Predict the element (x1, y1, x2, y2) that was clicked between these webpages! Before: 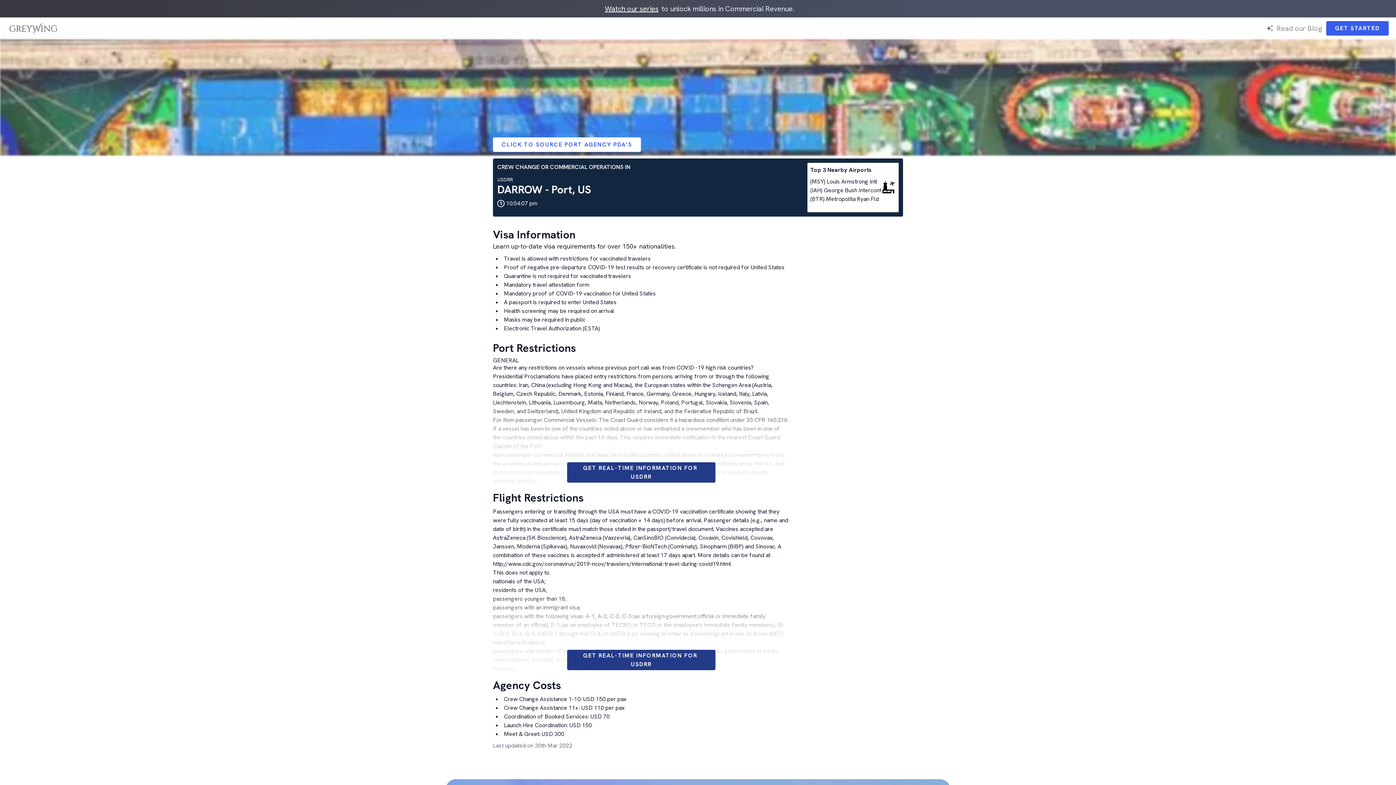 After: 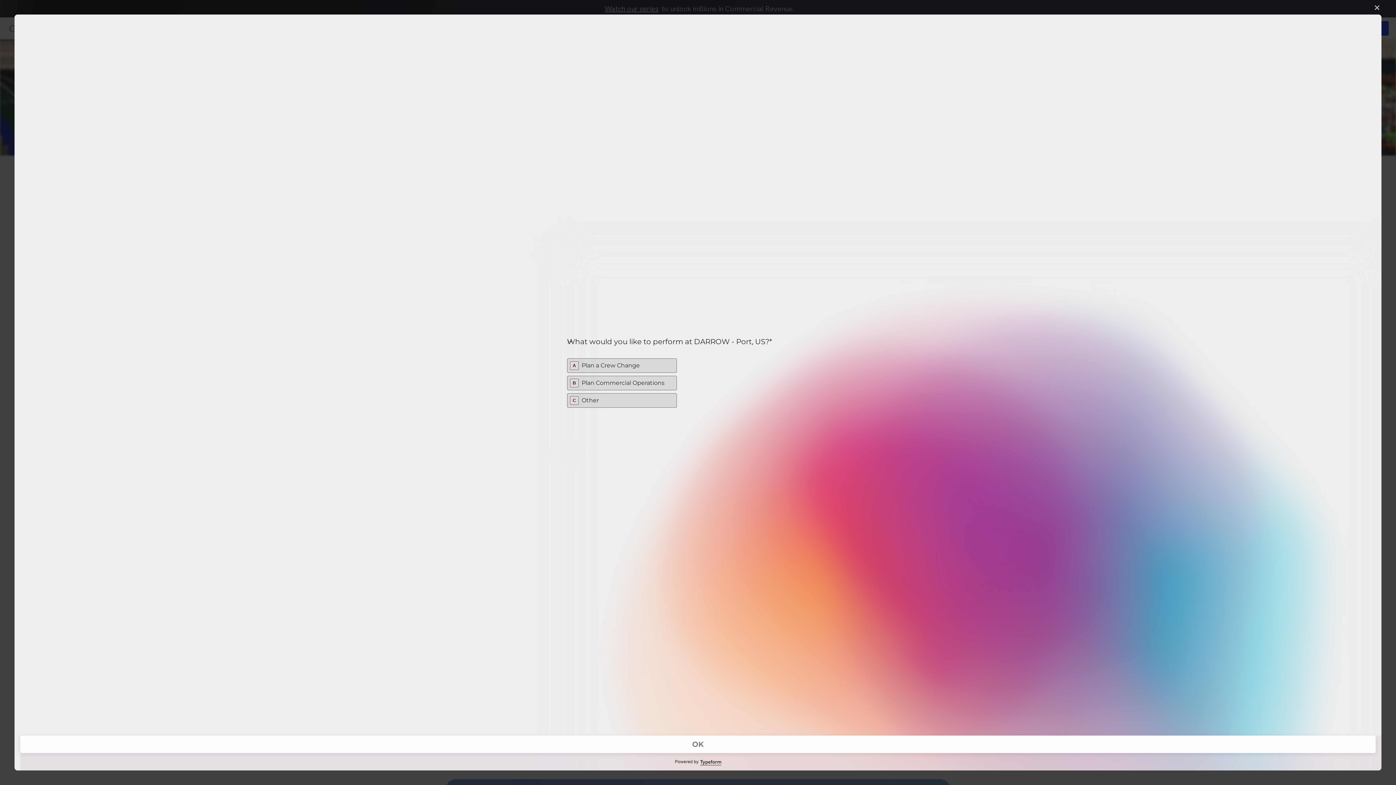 Action: label: GET REAL-TIME INFORMATION FOR USDRR bbox: (567, 462, 715, 482)